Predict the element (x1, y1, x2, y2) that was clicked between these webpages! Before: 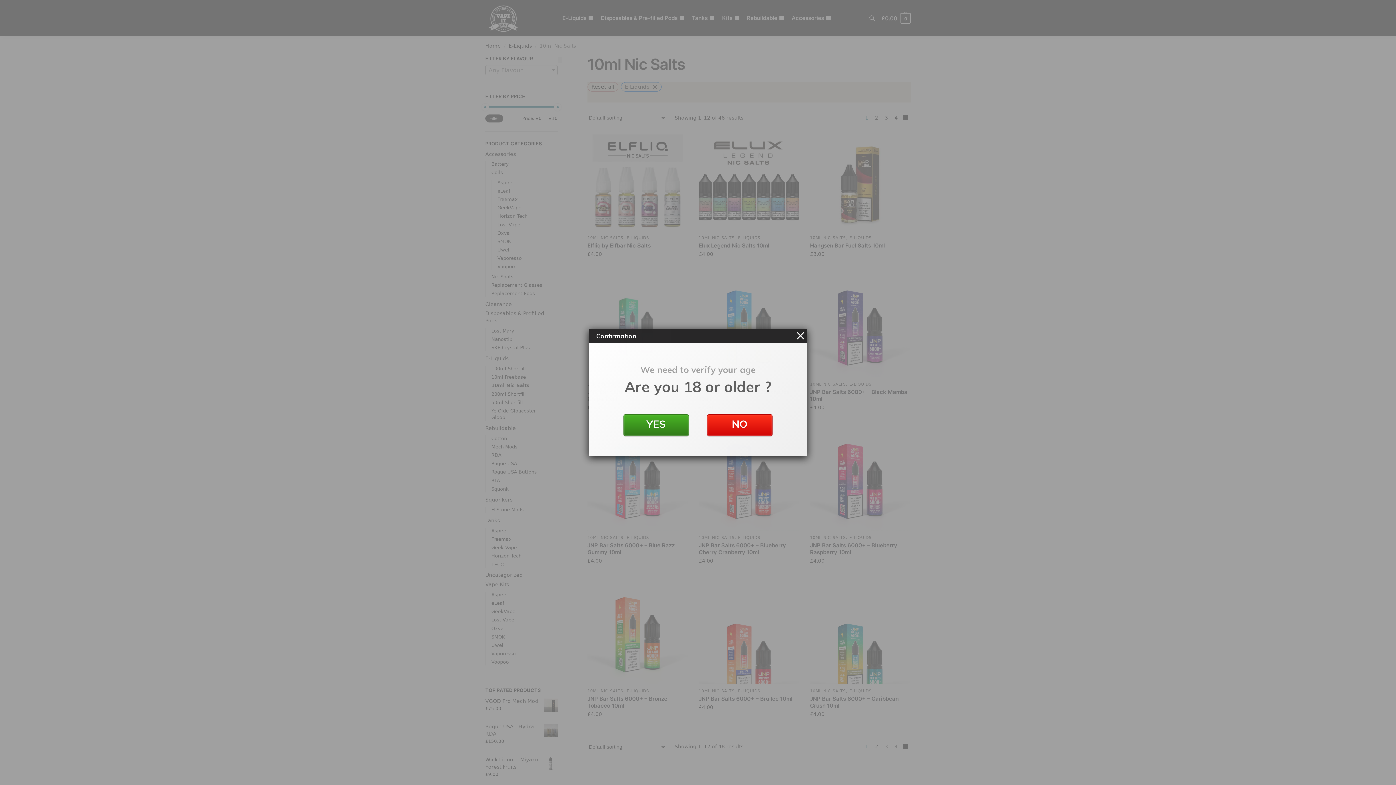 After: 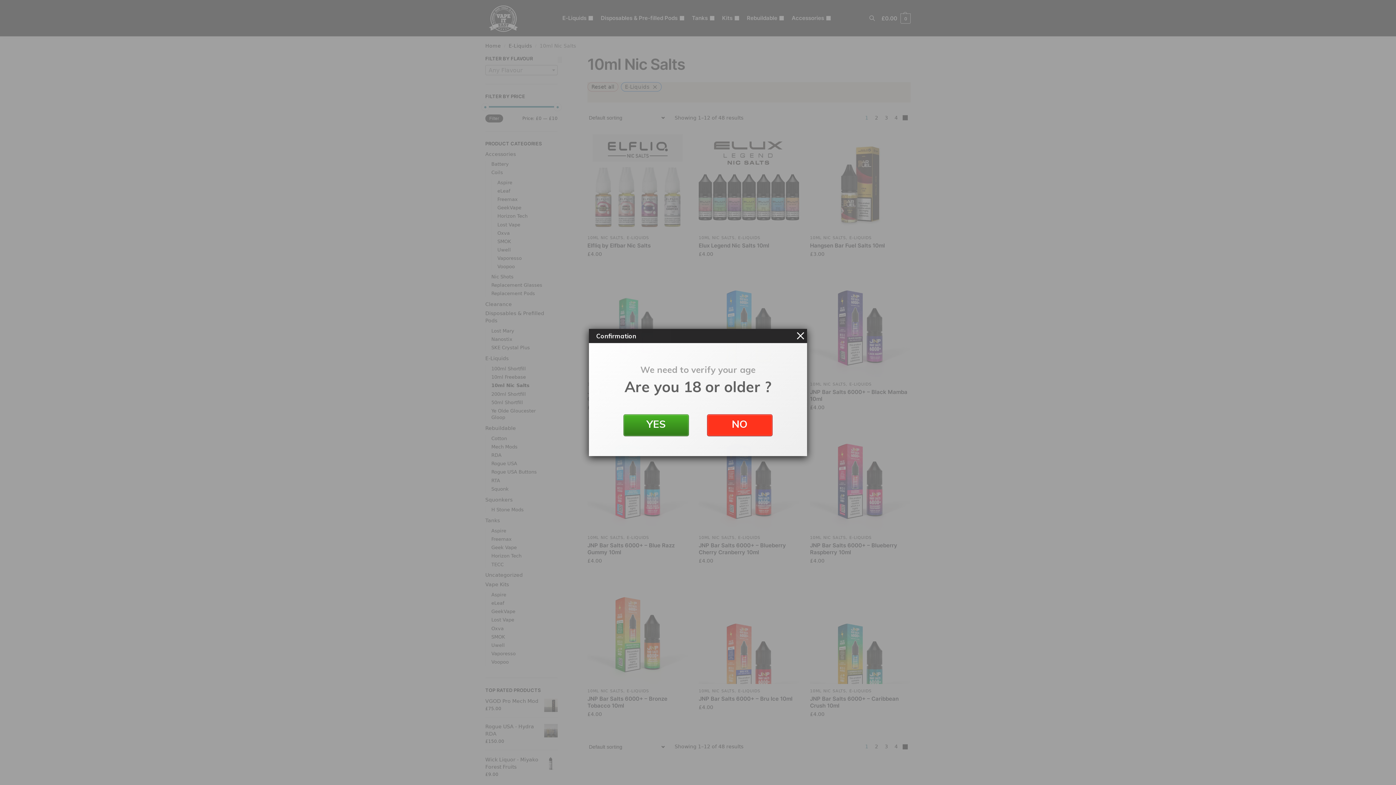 Action: label: NO bbox: (707, 414, 772, 436)